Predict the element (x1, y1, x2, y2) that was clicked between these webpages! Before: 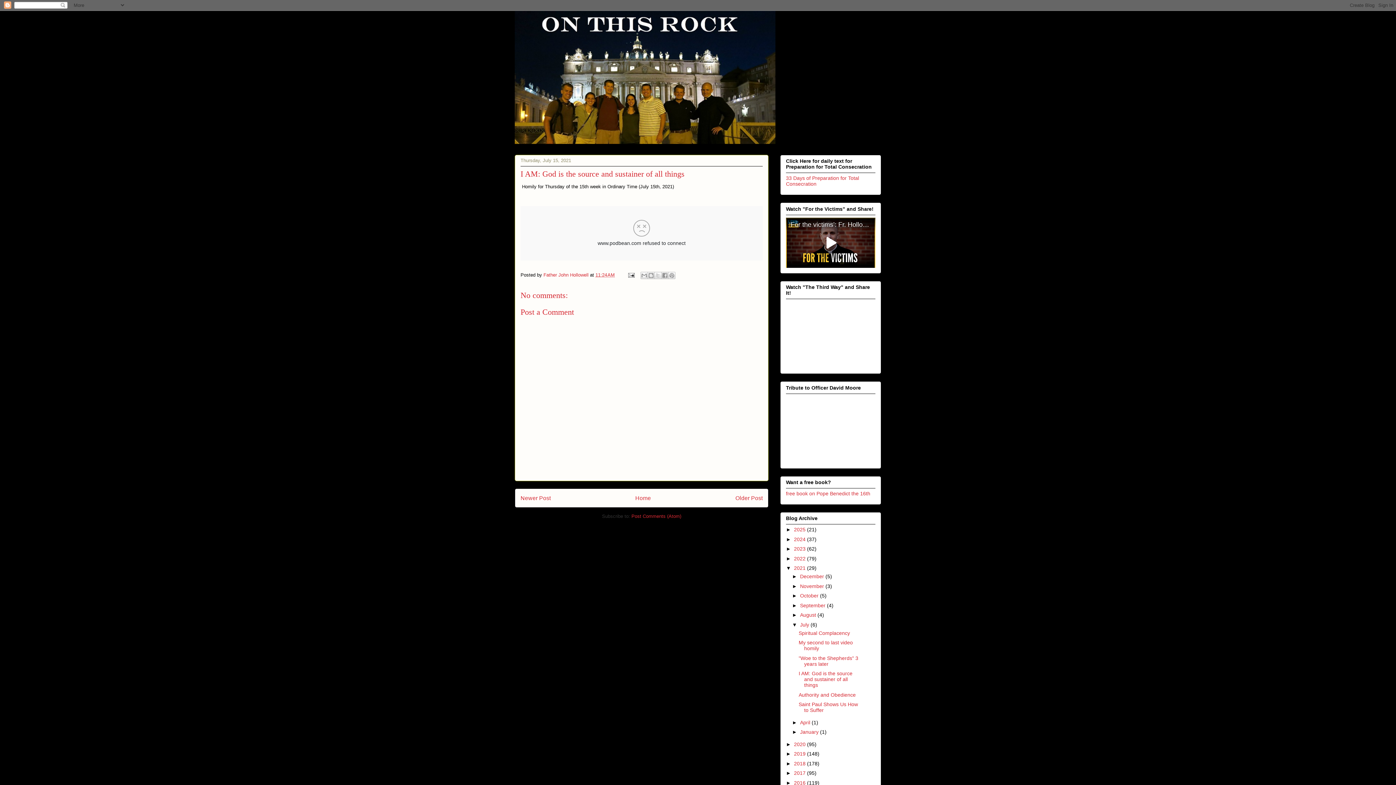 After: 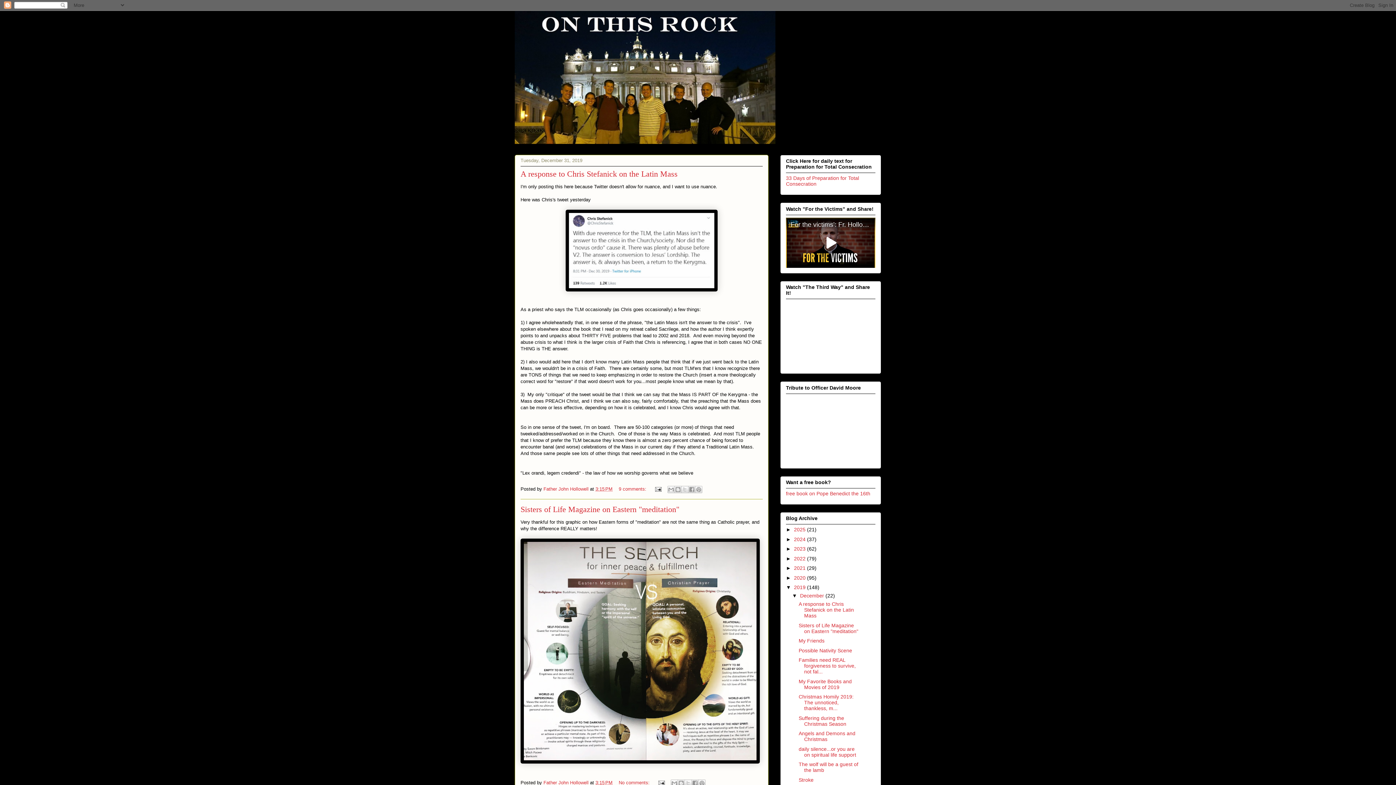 Action: bbox: (794, 751, 807, 757) label: 2019 